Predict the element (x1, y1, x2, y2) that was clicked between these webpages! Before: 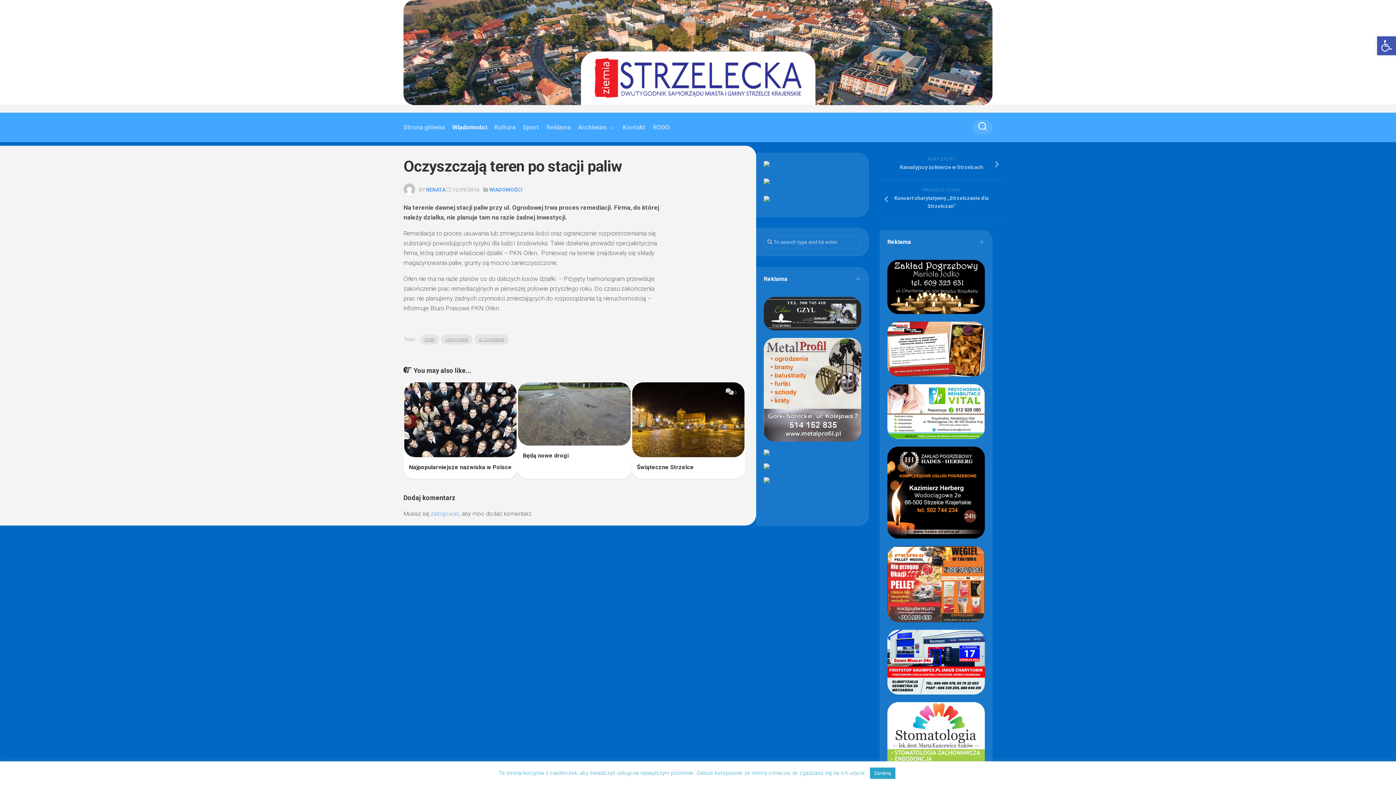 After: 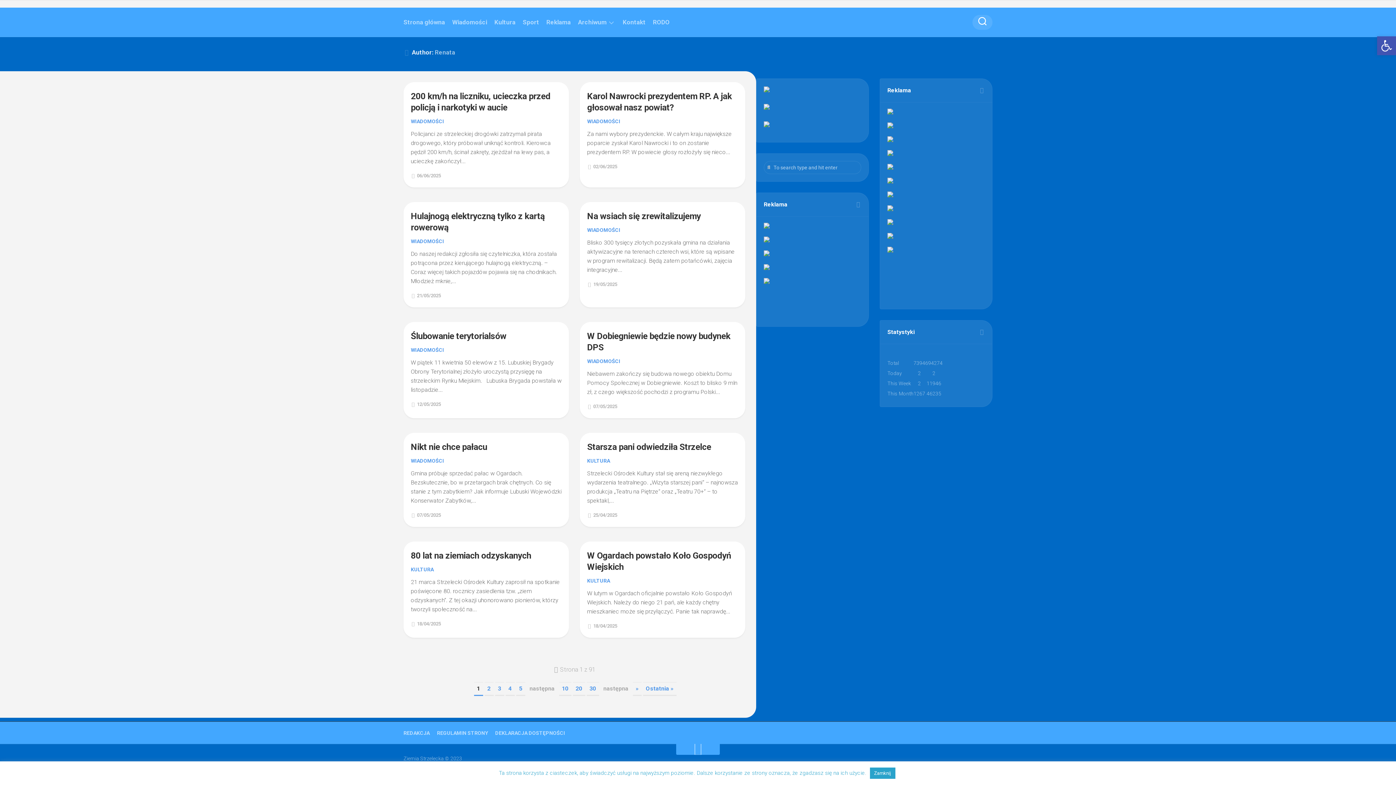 Action: bbox: (426, 187, 445, 192) label: RENATA